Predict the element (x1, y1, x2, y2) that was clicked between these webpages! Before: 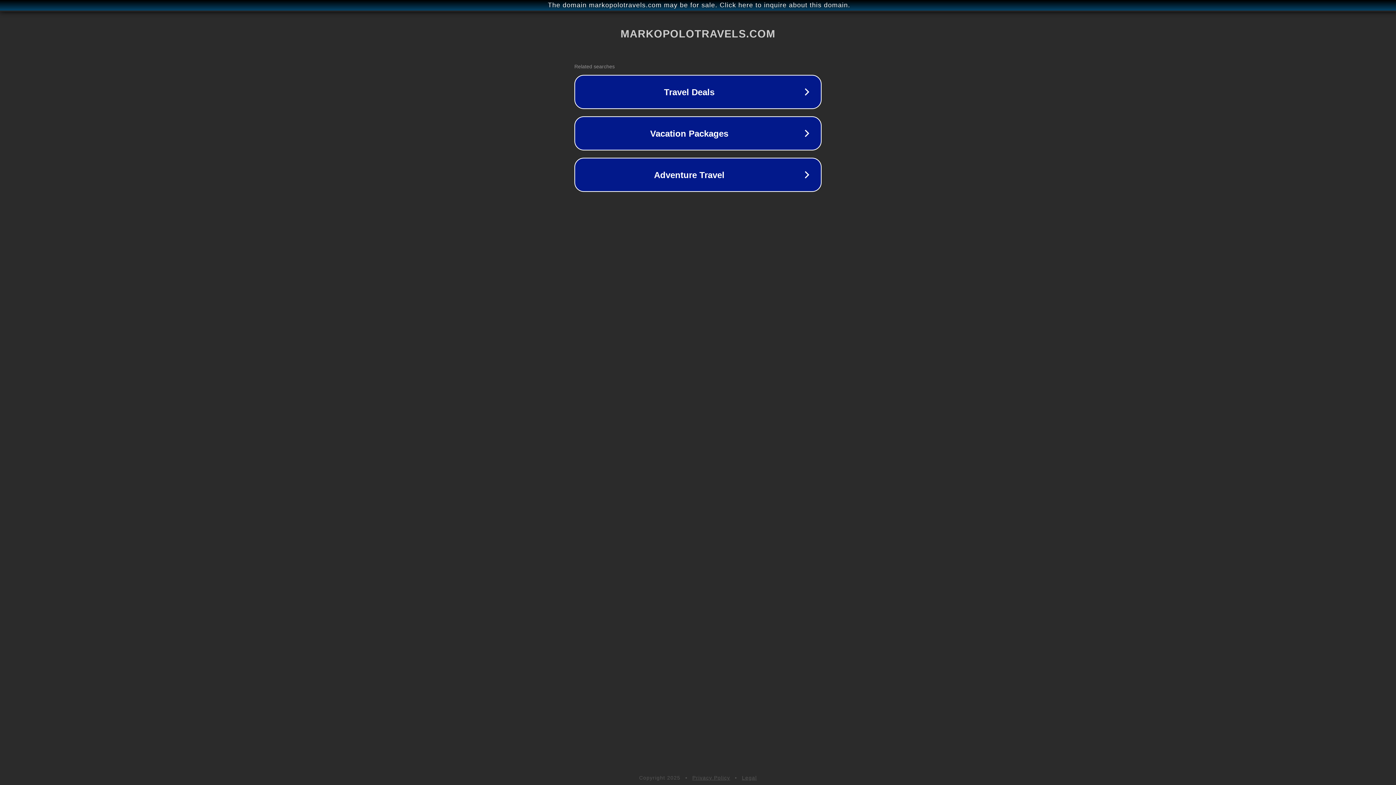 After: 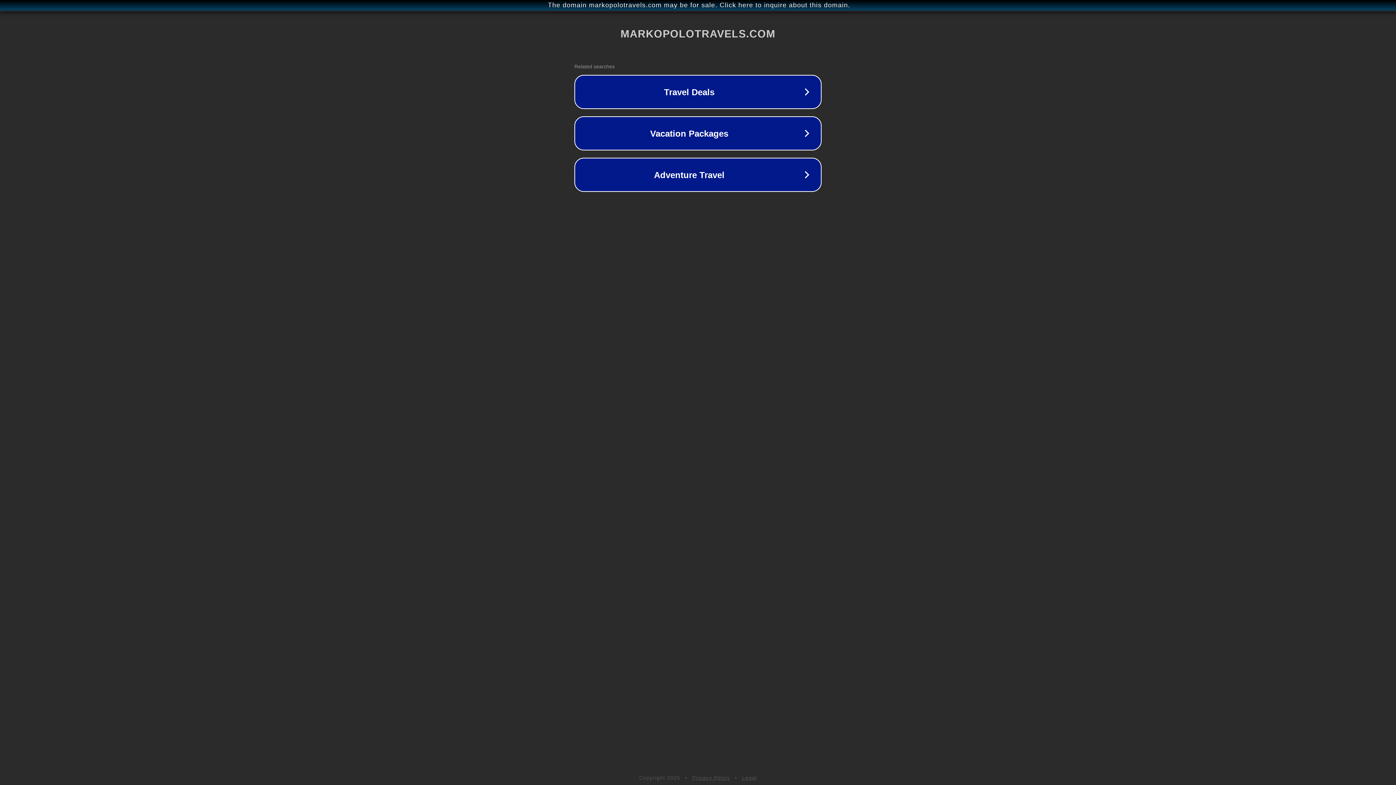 Action: bbox: (742, 775, 757, 781) label: Legal